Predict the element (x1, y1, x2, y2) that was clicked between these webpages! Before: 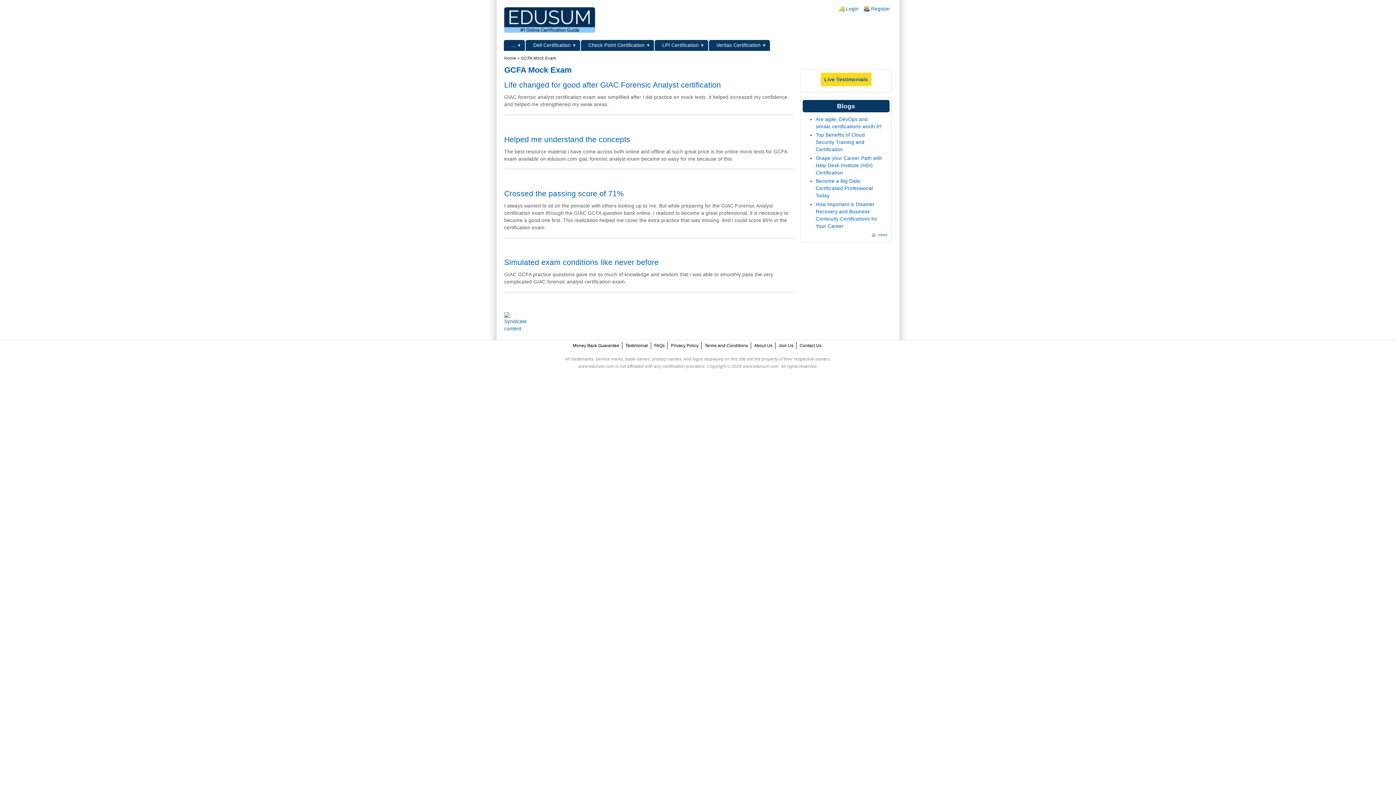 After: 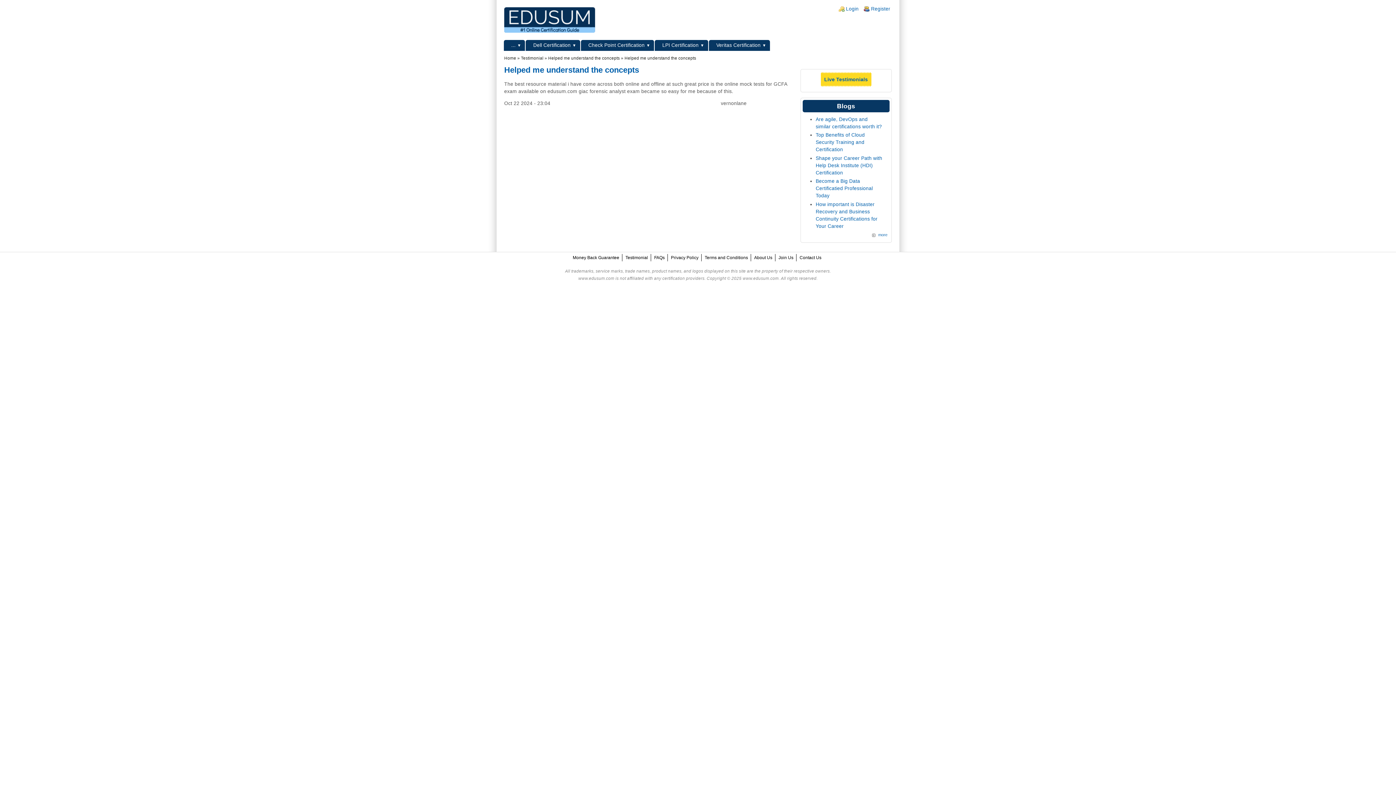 Action: label: Helped me understand the concepts bbox: (504, 135, 630, 143)